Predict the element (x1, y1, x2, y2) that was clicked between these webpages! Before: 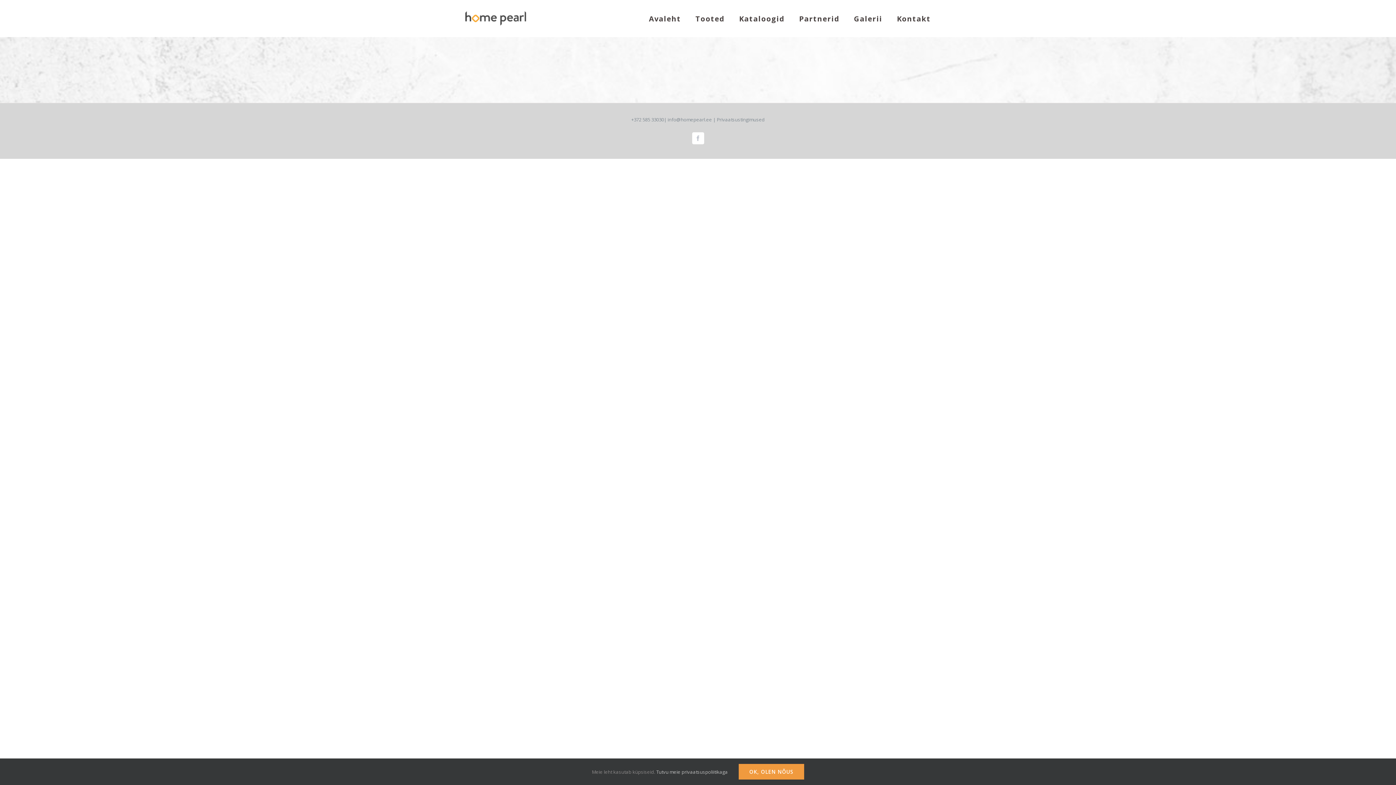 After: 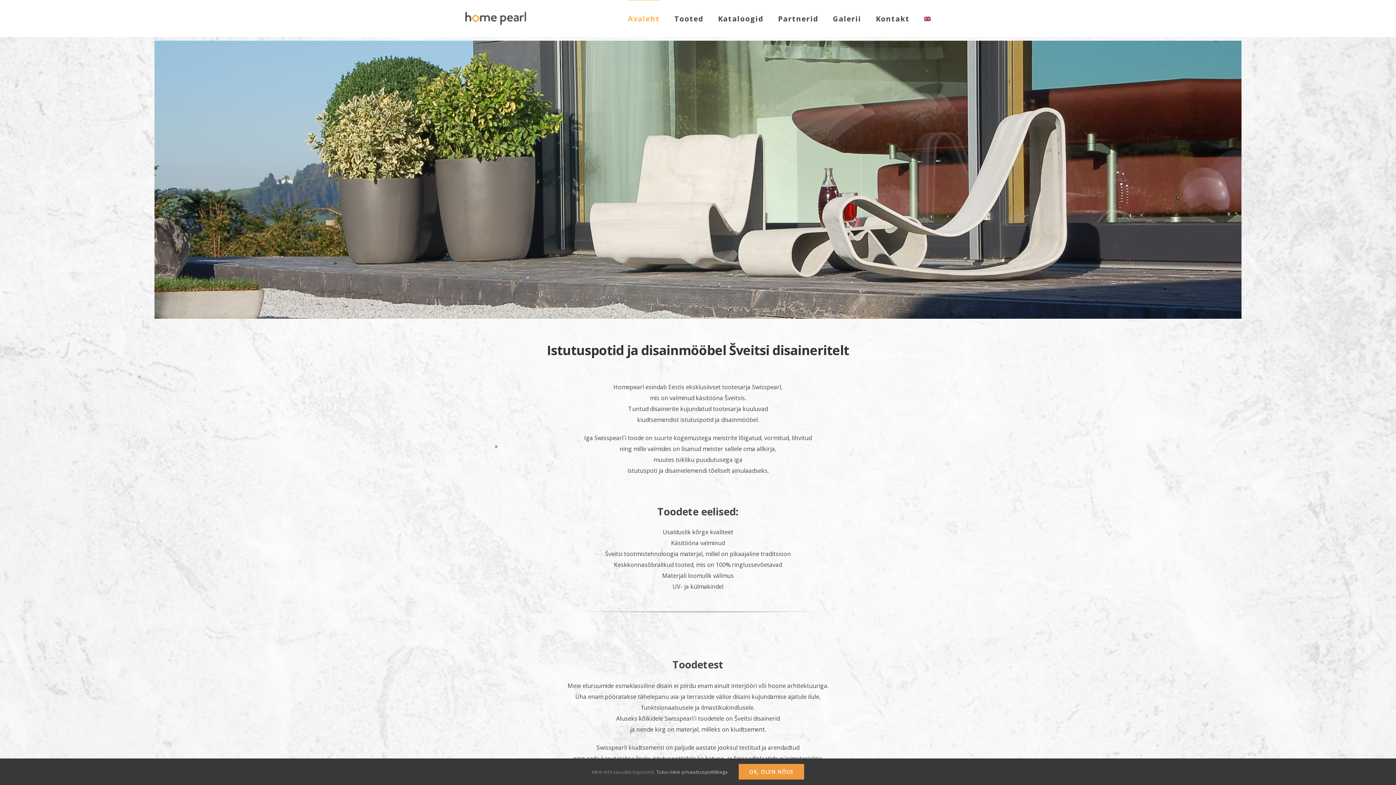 Action: label: Avaleht bbox: (649, 0, 681, 37)